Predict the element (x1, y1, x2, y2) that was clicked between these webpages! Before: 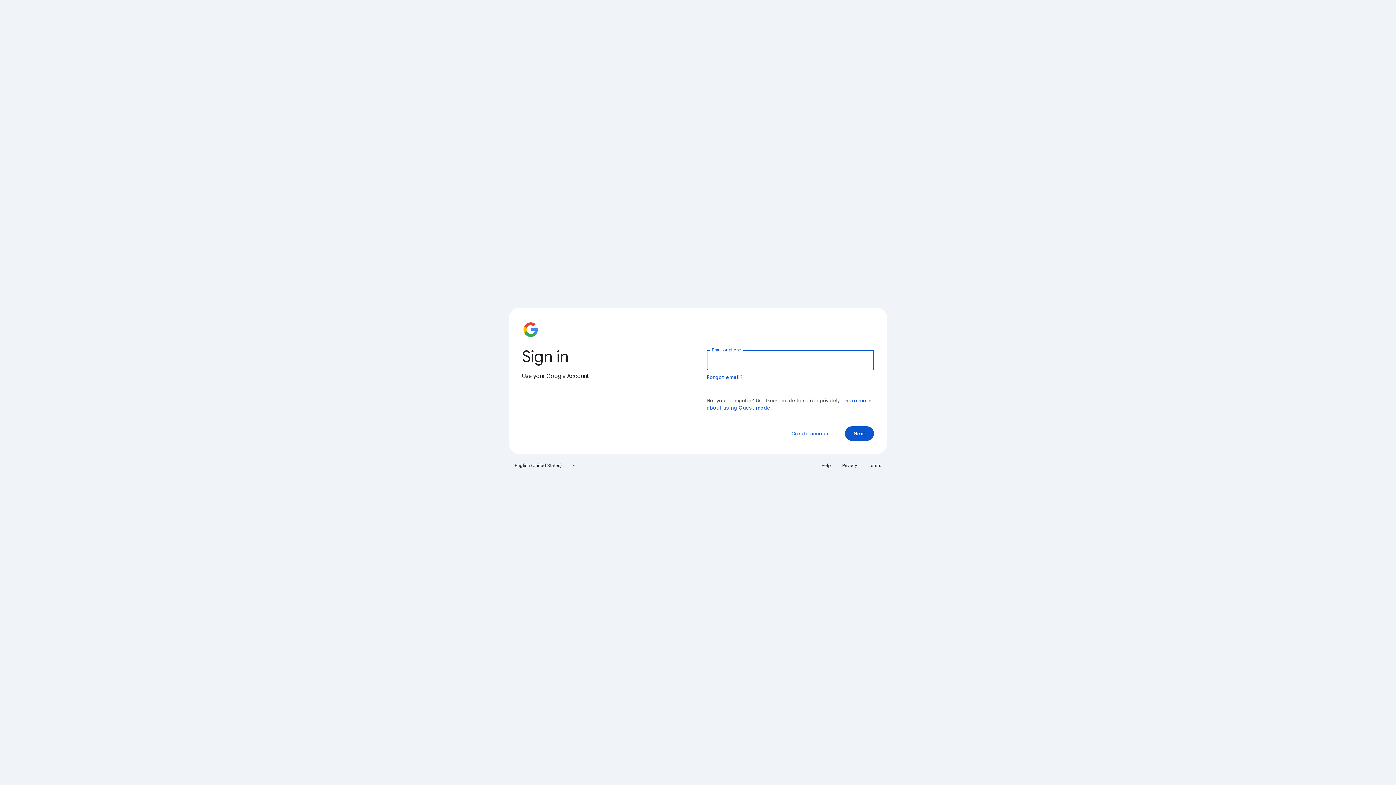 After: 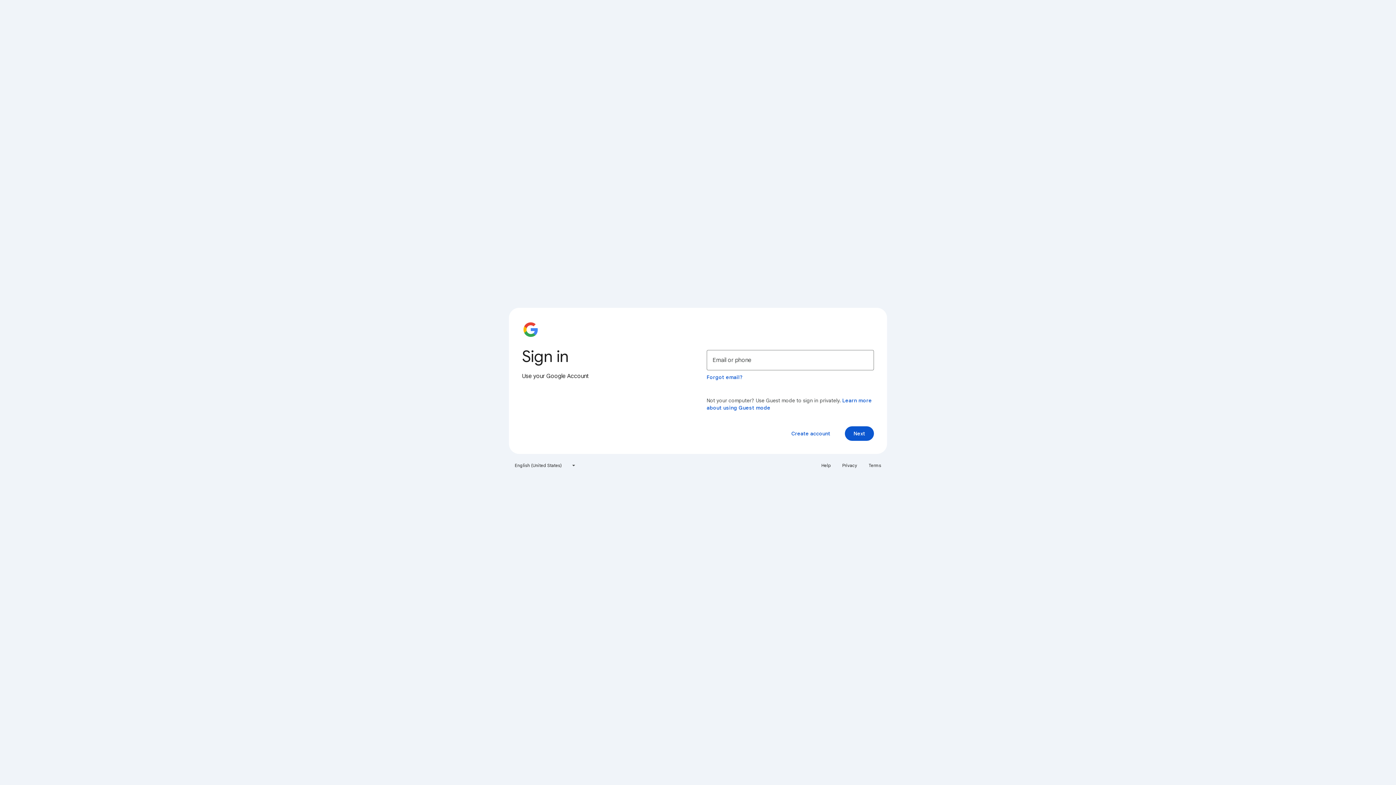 Action: label: Terms bbox: (864, 460, 885, 471)